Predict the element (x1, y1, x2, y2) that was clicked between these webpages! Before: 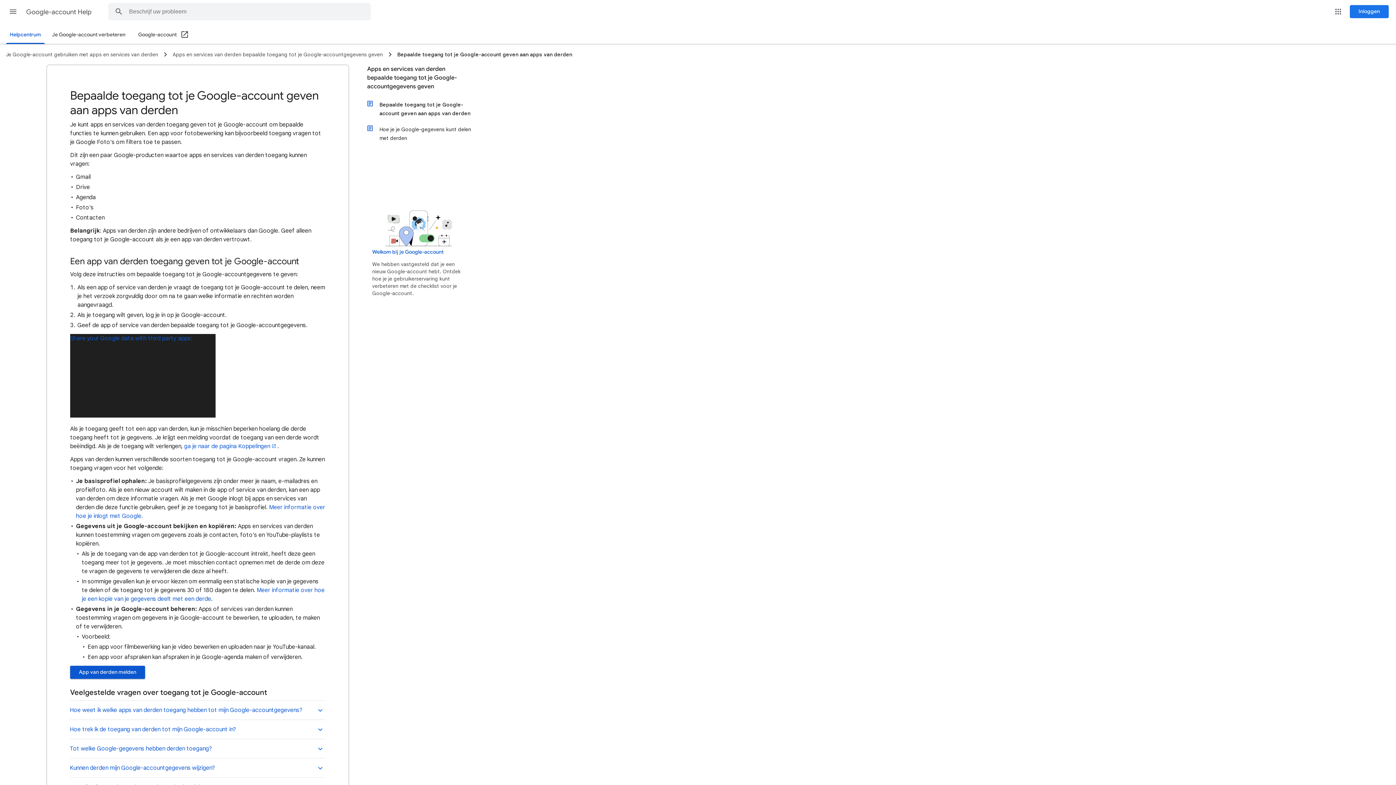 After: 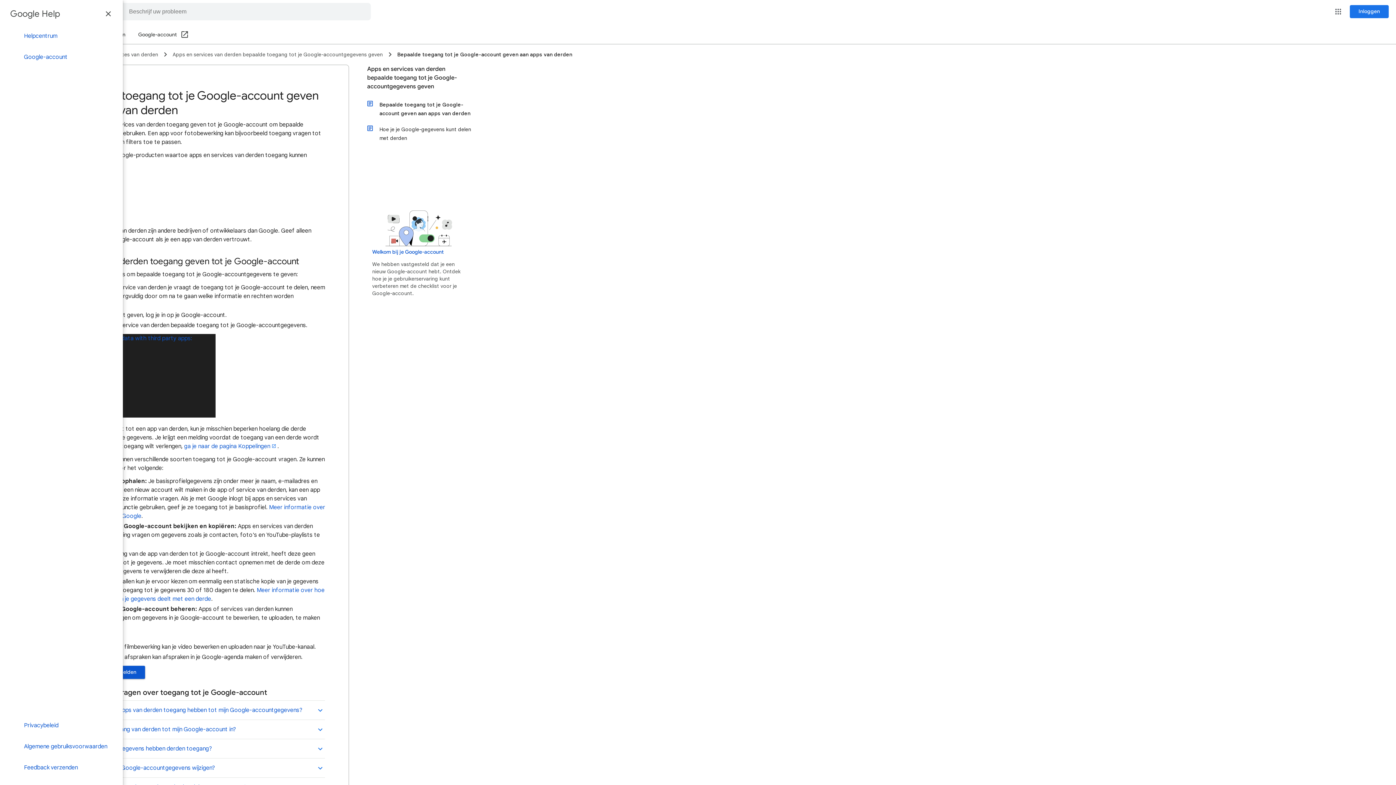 Action: bbox: (4, 2, 21, 20) label: Hoofdmenu